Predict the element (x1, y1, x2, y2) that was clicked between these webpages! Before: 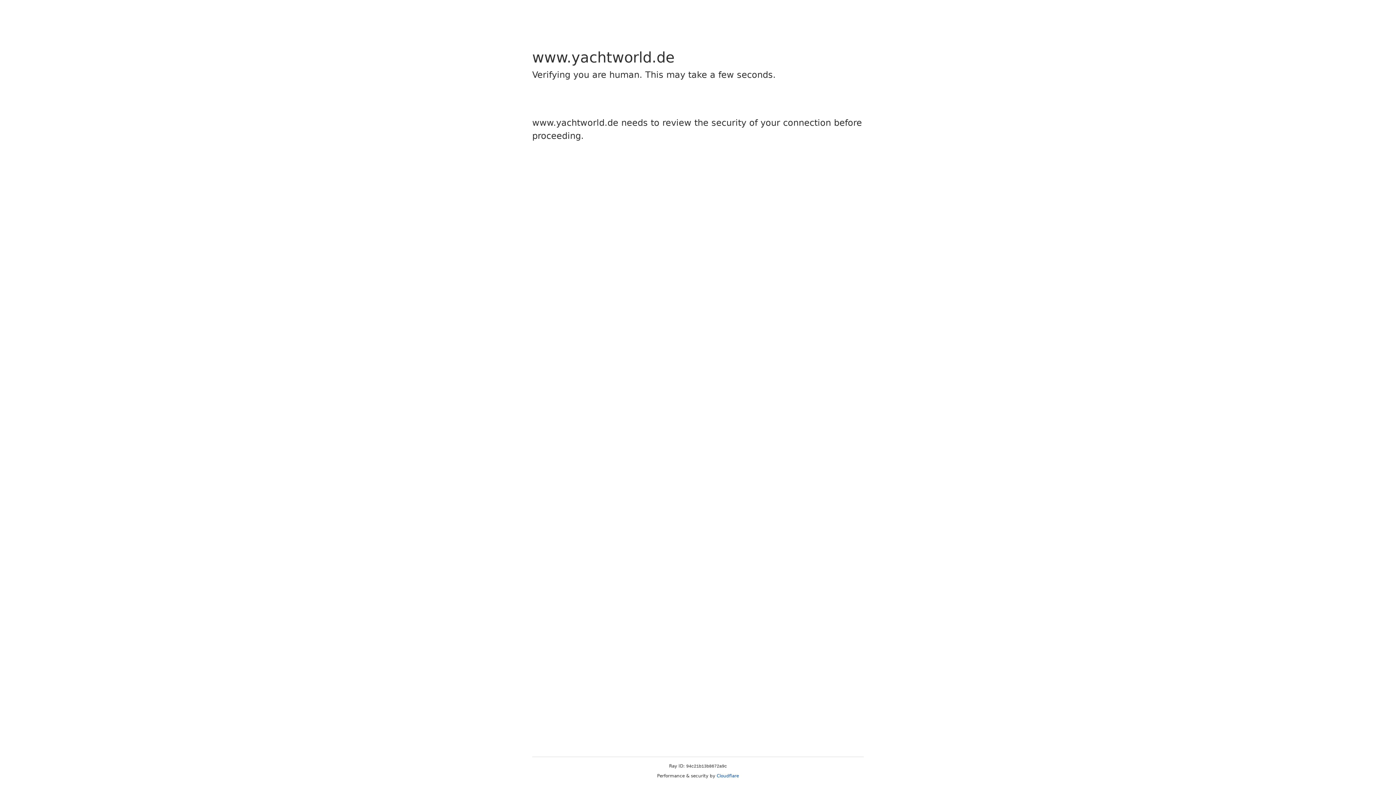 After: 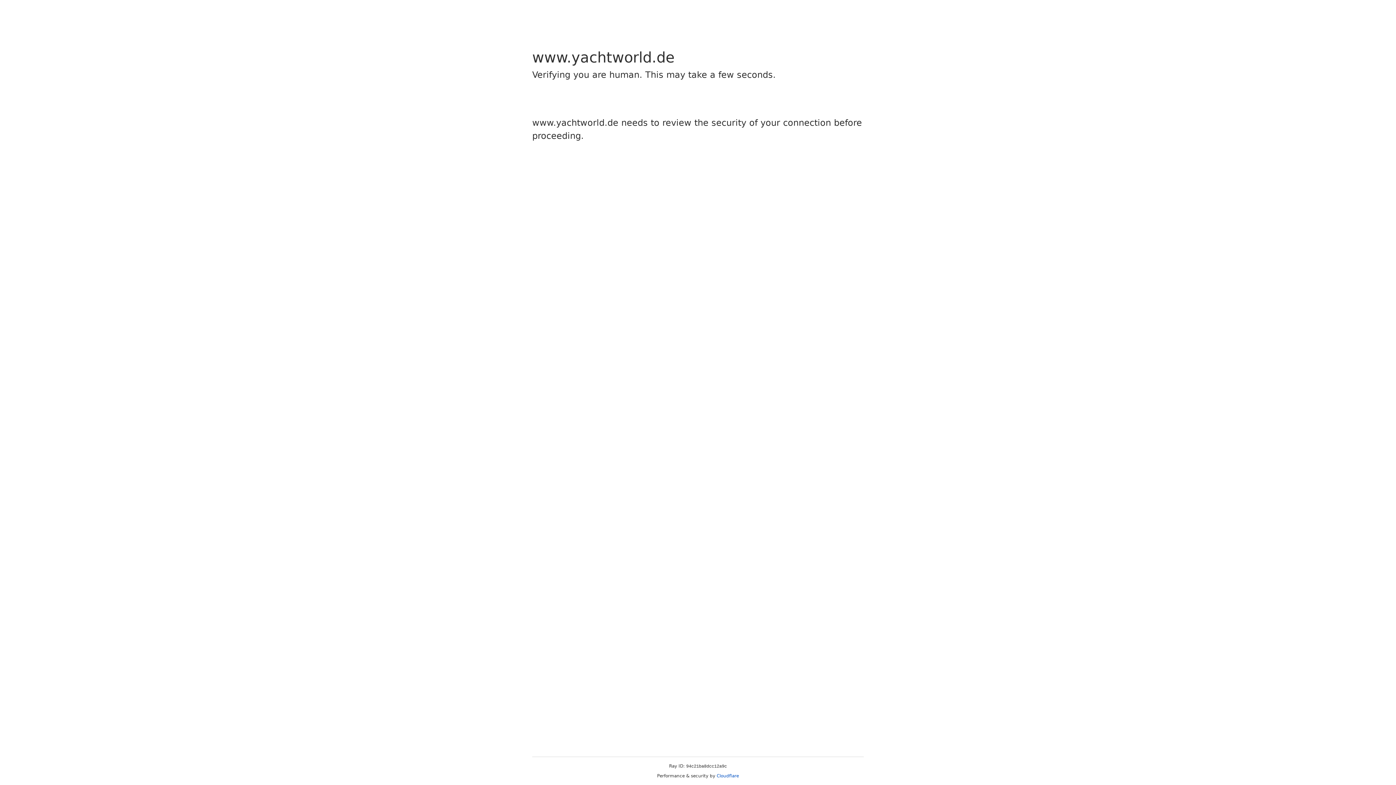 Action: label: Cloudflare bbox: (716, 773, 739, 778)